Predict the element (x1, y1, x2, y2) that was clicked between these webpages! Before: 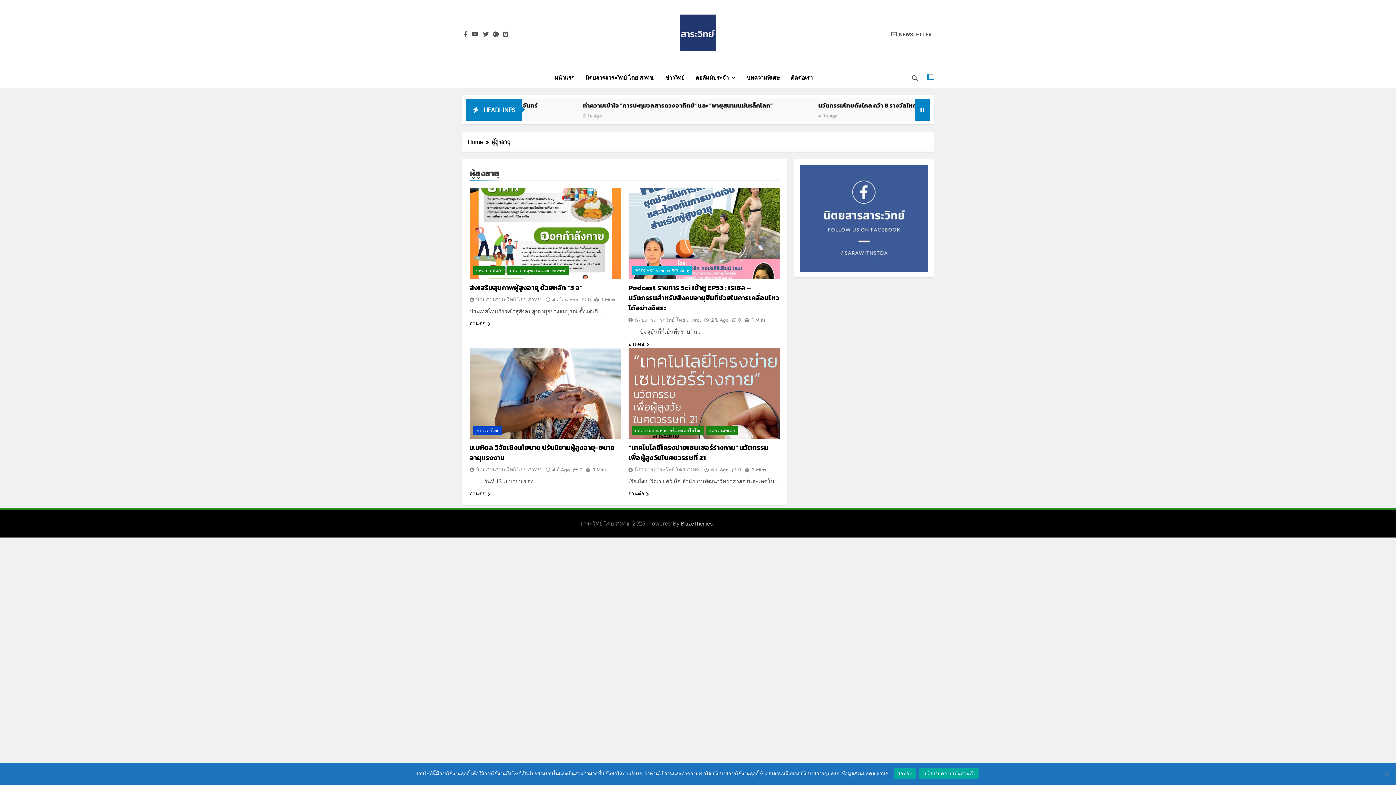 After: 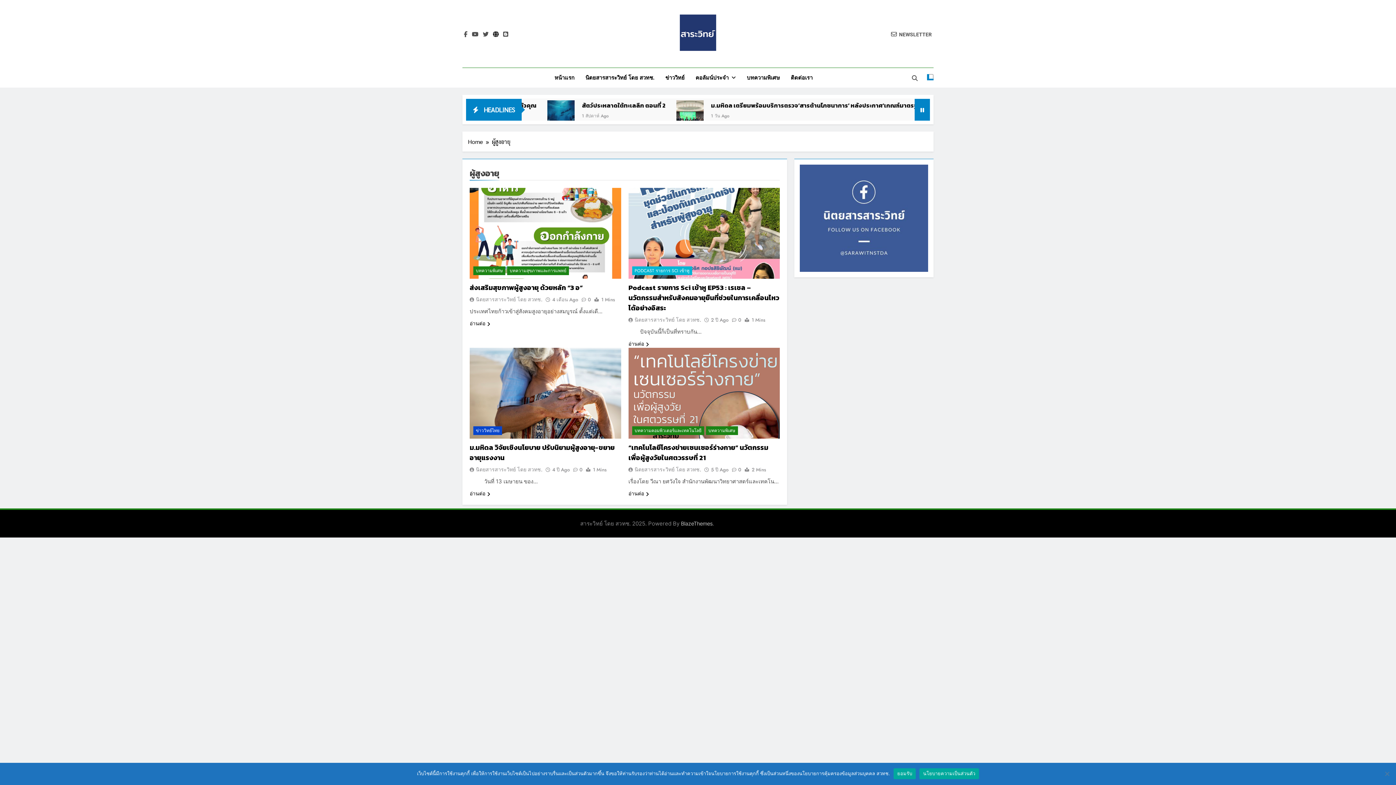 Action: bbox: (491, 30, 500, 37)